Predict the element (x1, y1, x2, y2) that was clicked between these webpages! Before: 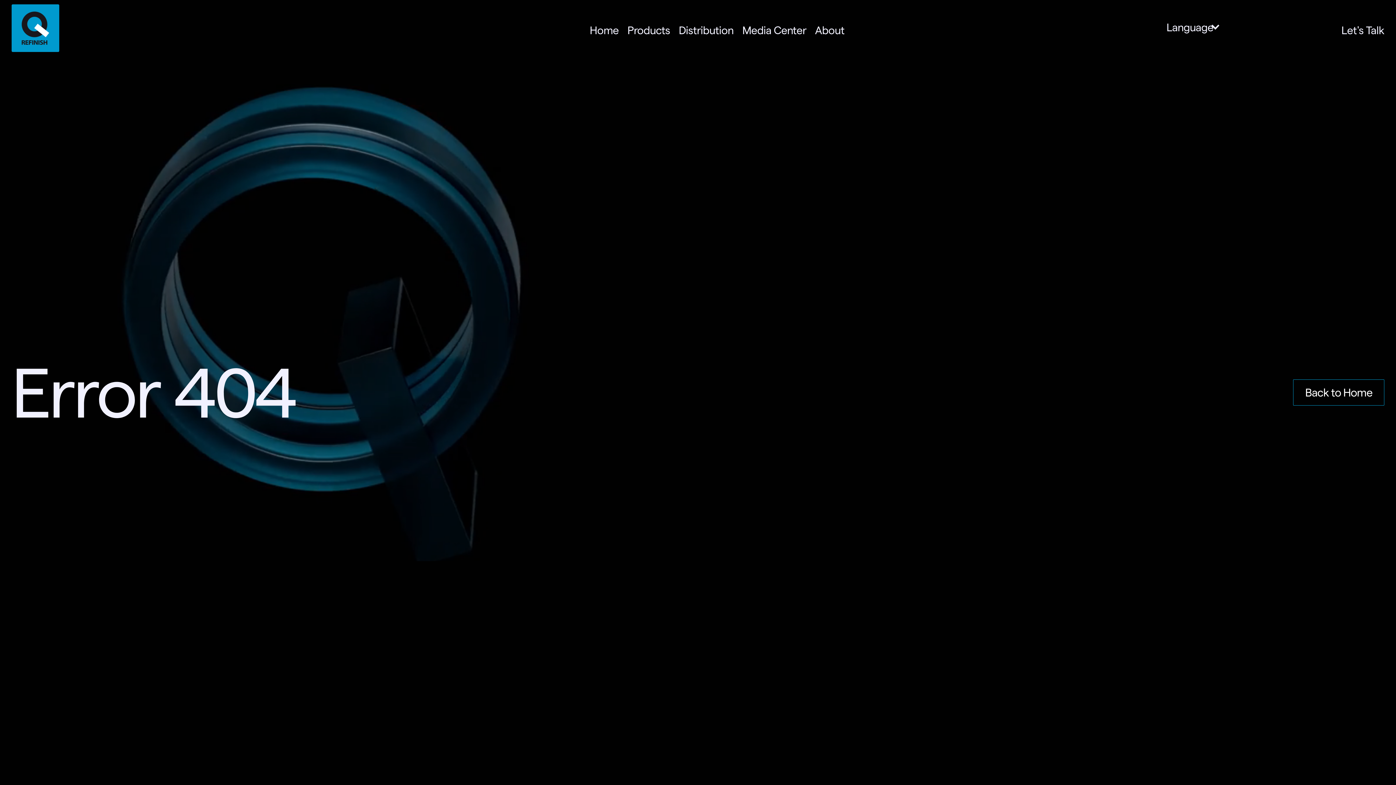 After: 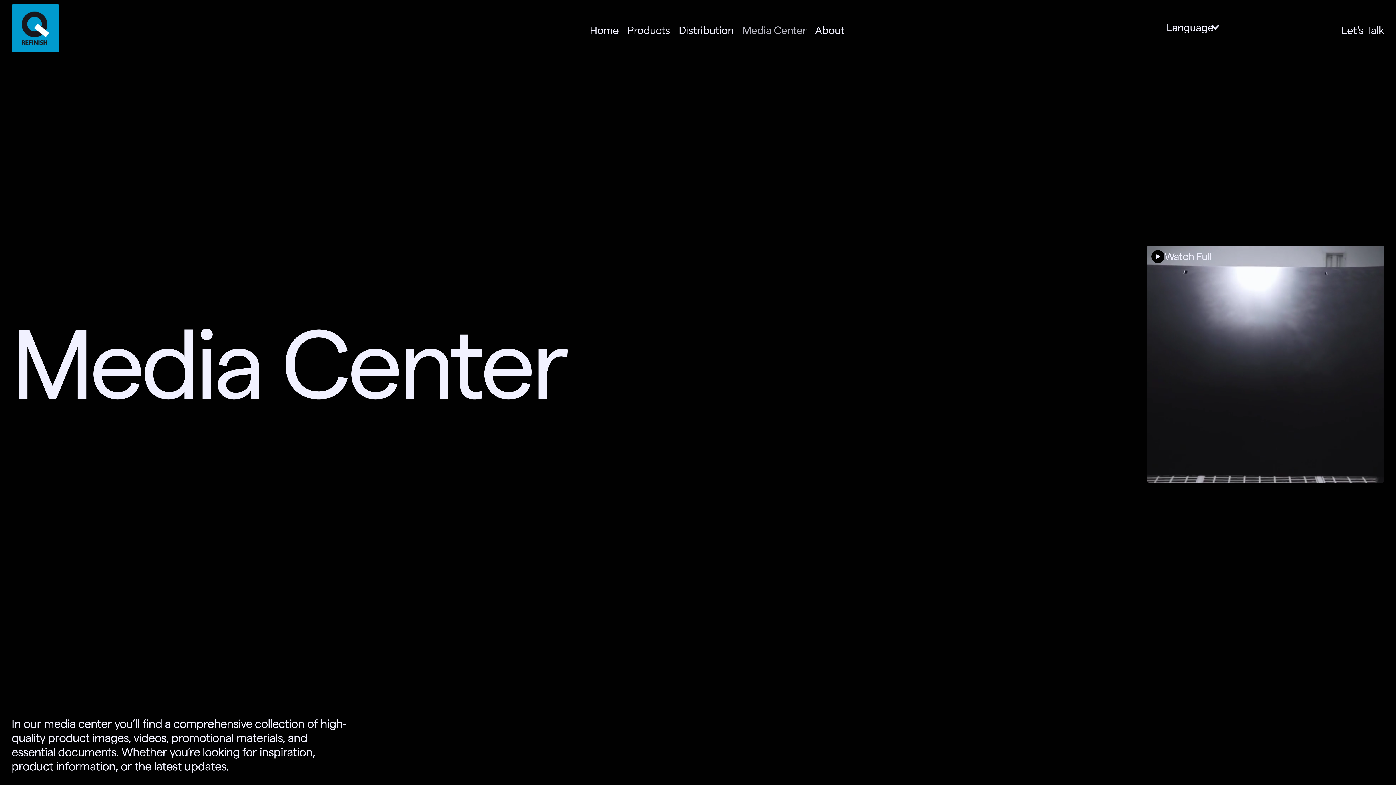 Action: bbox: (742, 25, 806, 35) label: Media Center